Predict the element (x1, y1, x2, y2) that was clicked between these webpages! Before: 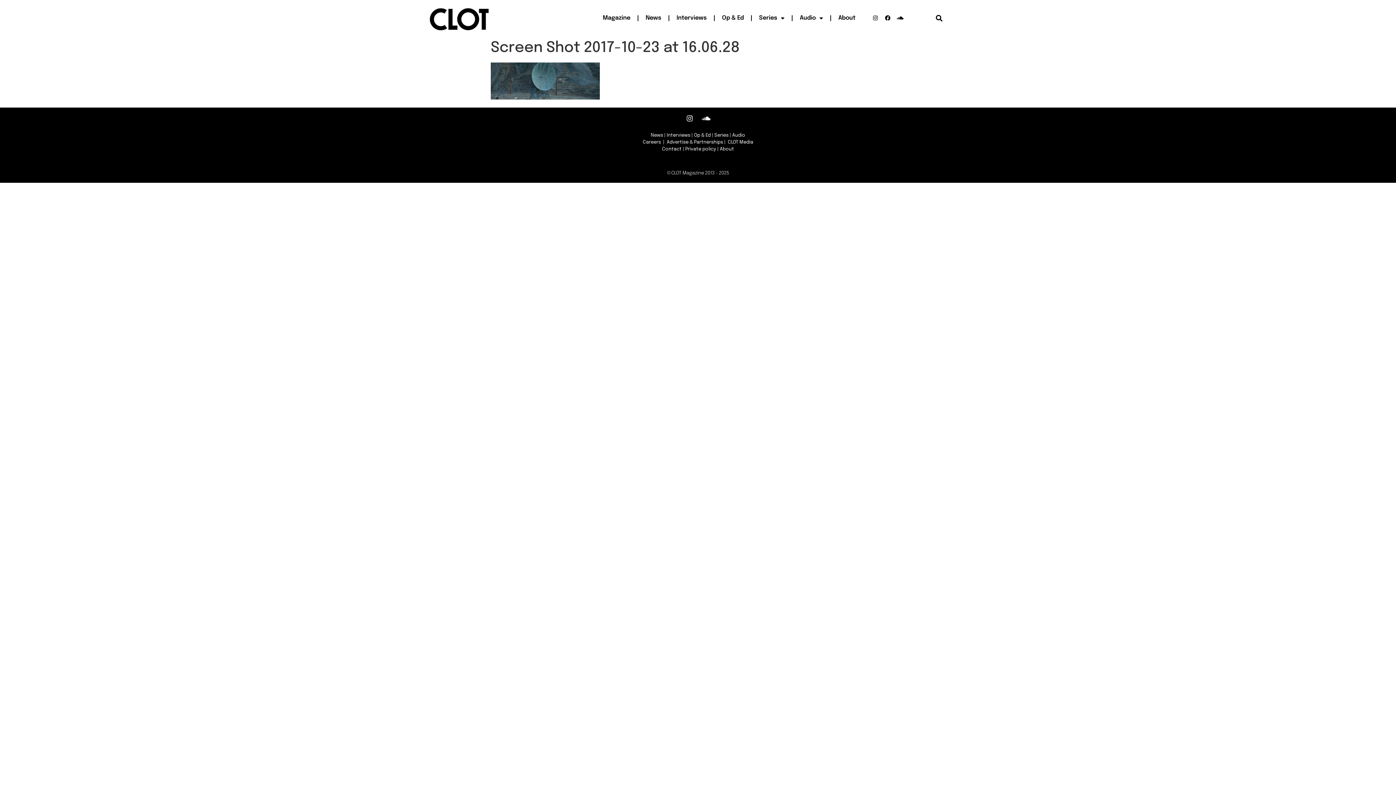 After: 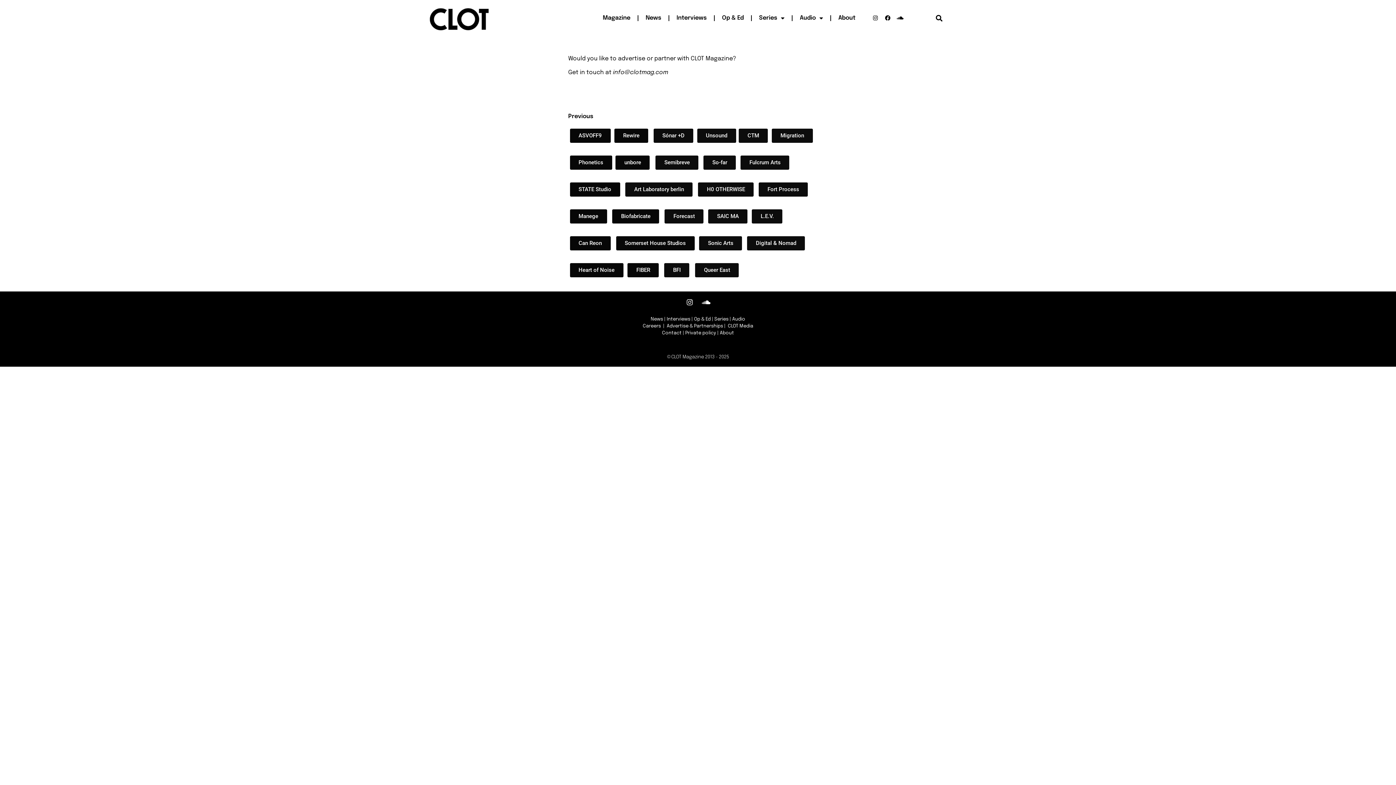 Action: label: Advertise & Partnerships bbox: (666, 140, 723, 144)